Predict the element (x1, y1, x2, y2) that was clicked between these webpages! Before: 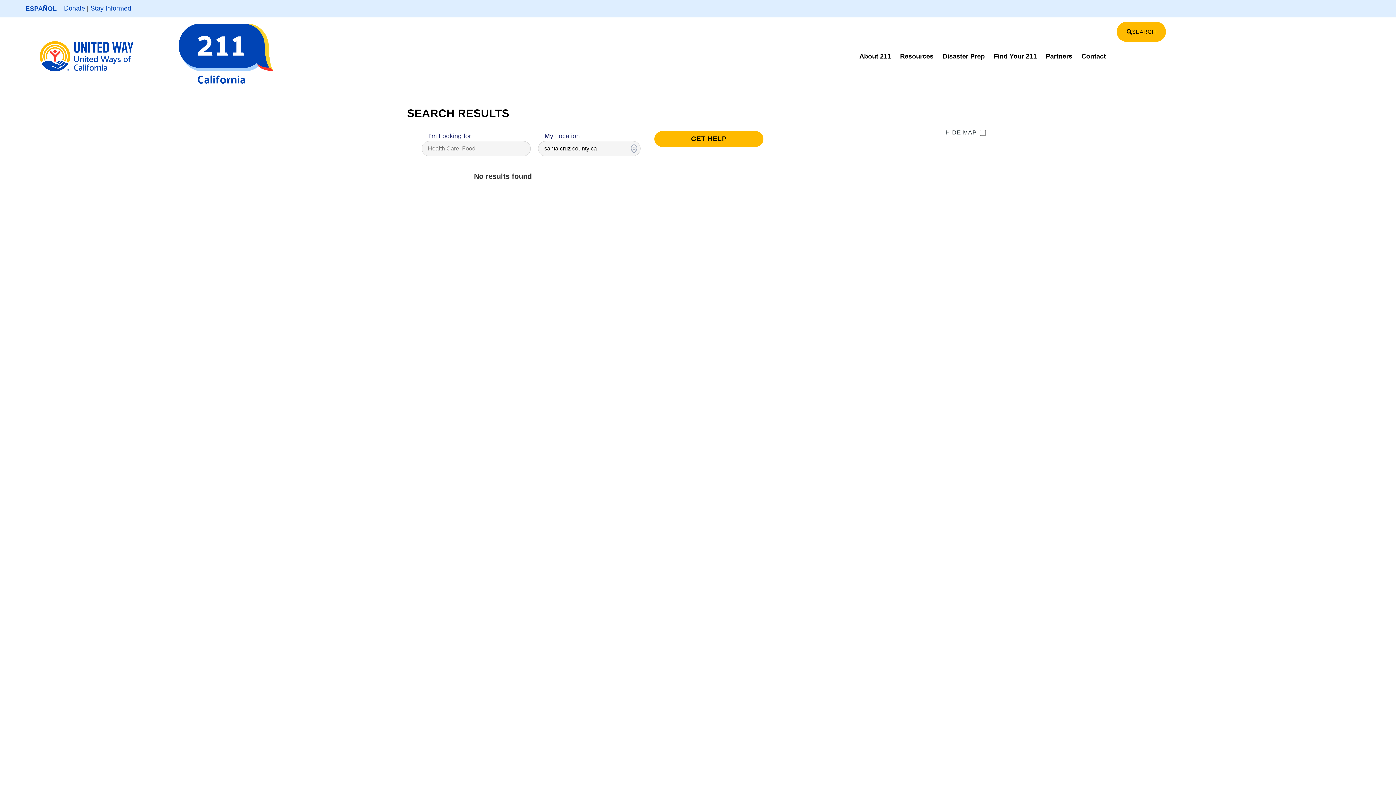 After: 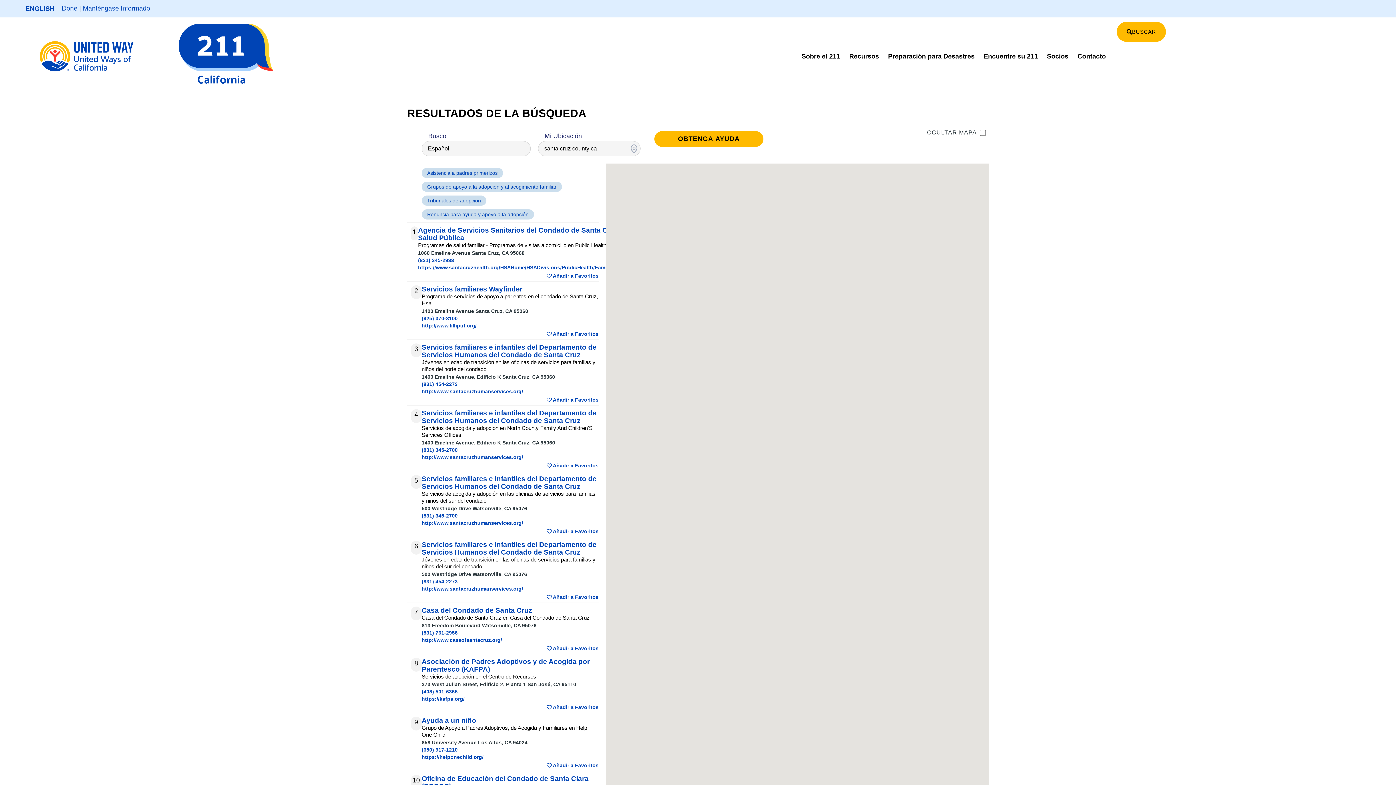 Action: label: ESPAÑOL bbox: (18, 2, 64, 14)